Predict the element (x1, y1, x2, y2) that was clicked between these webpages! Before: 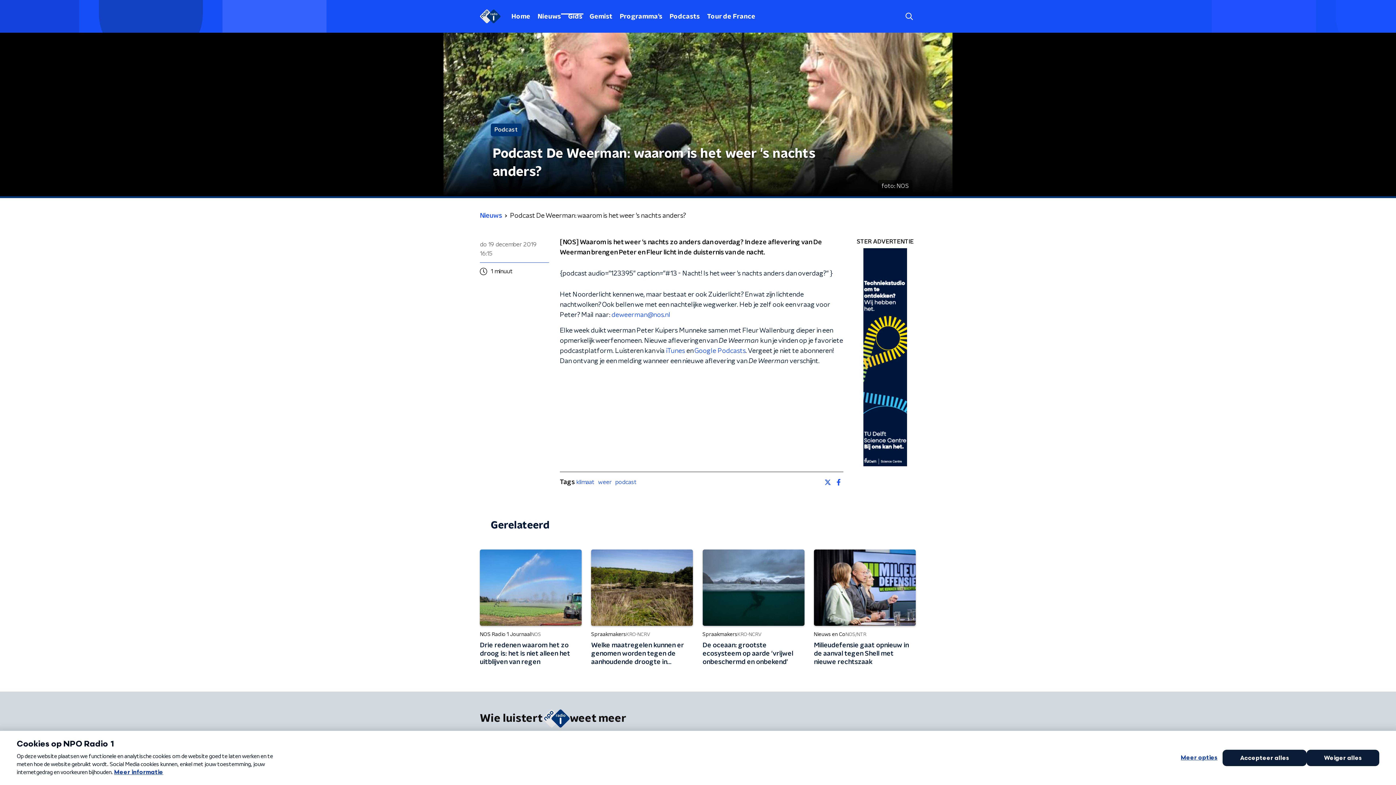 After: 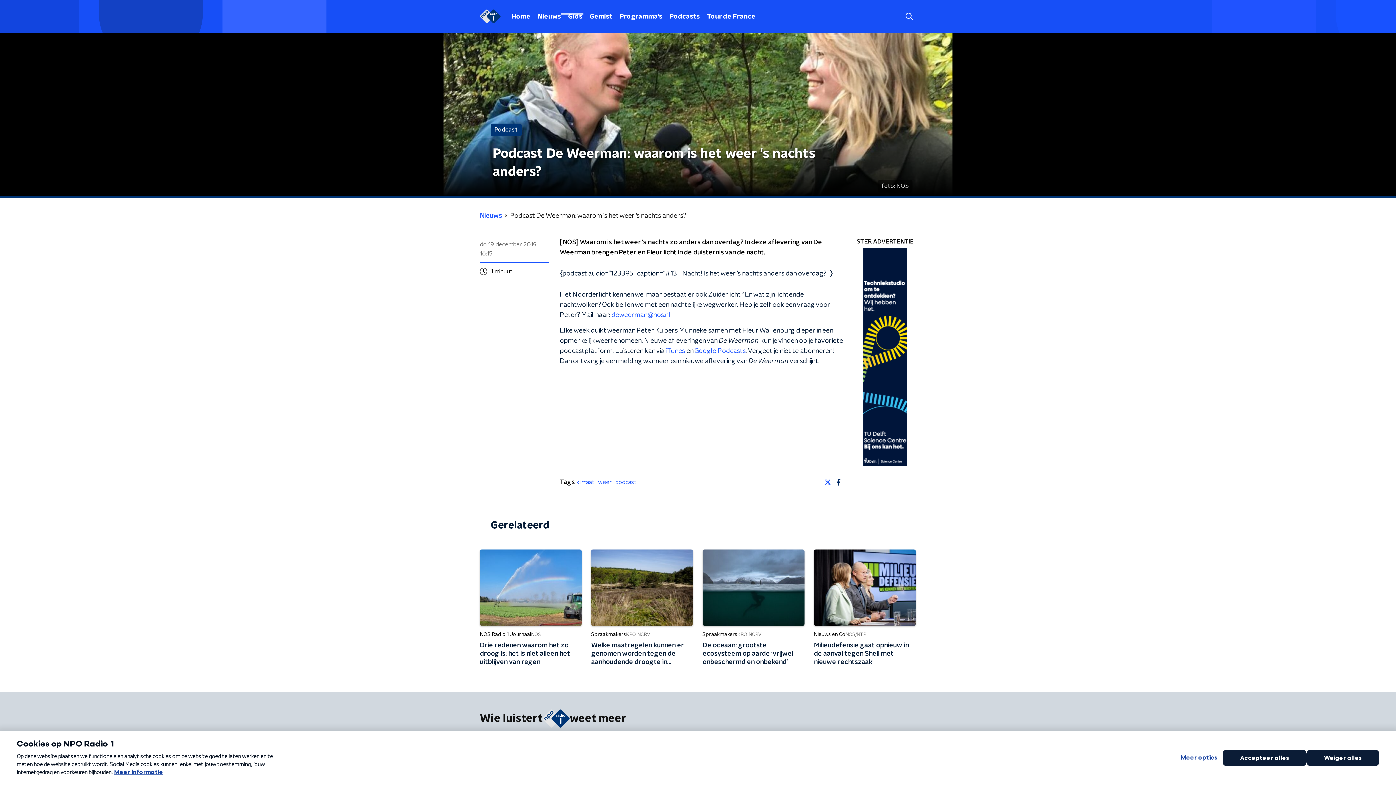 Action: bbox: (834, 476, 843, 488)